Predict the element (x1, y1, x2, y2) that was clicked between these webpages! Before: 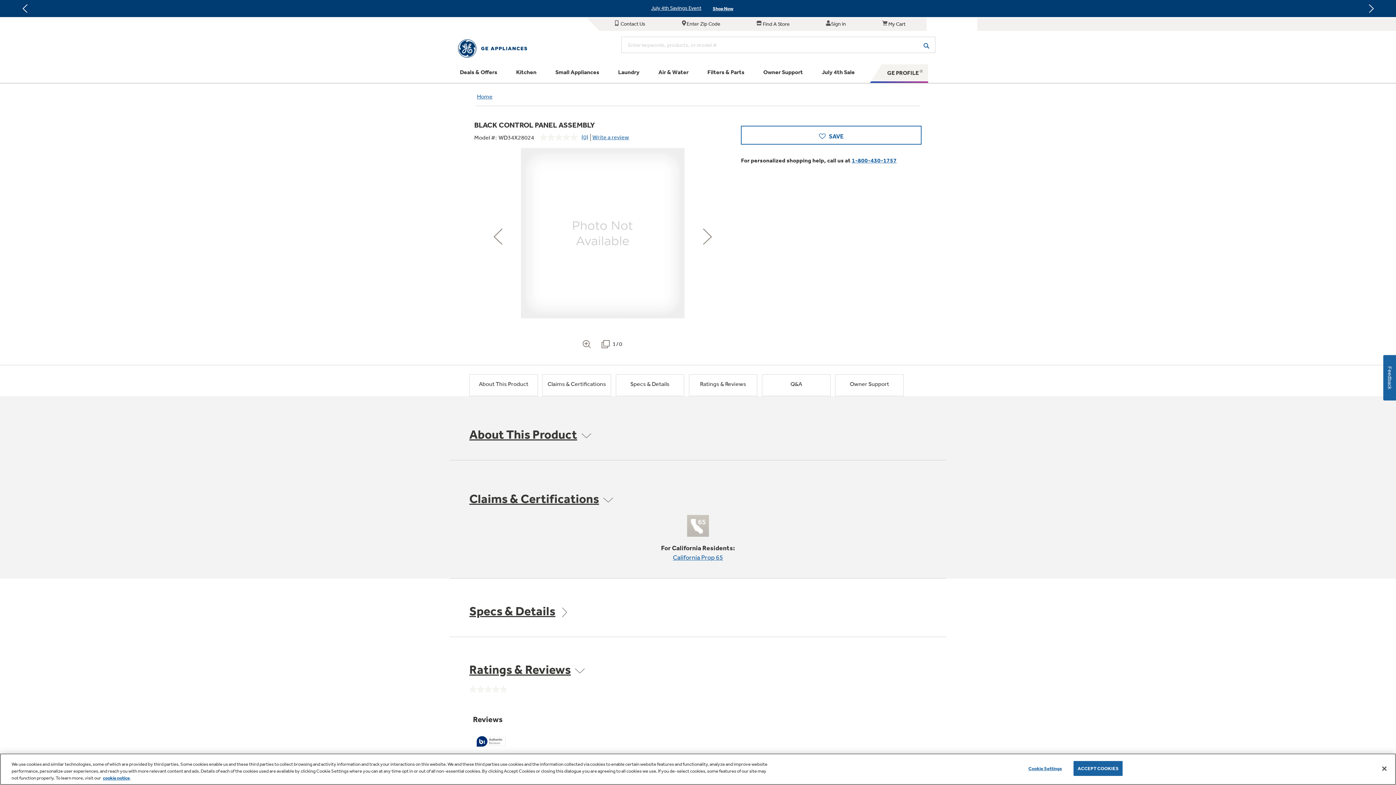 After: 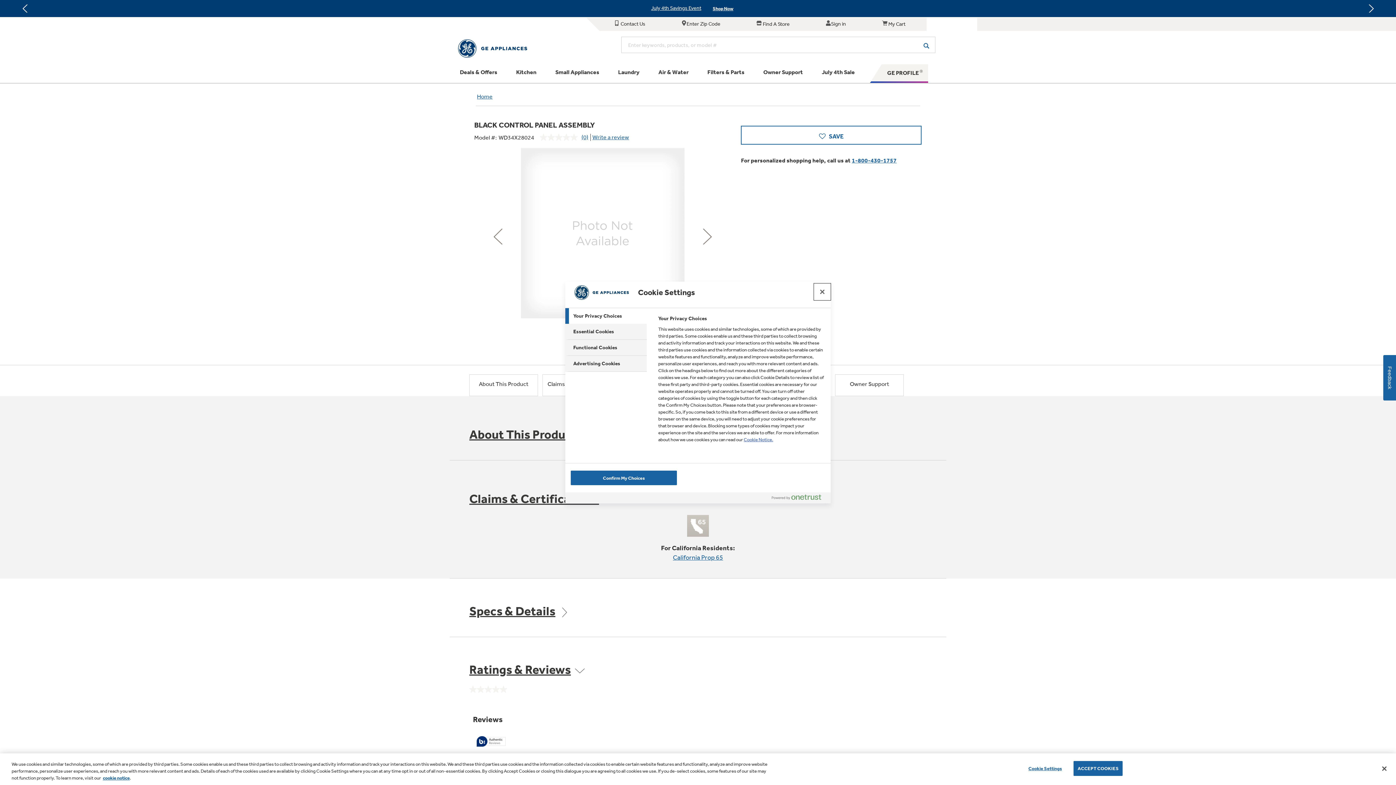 Action: label: Cookie Settings bbox: (1022, 761, 1068, 775)